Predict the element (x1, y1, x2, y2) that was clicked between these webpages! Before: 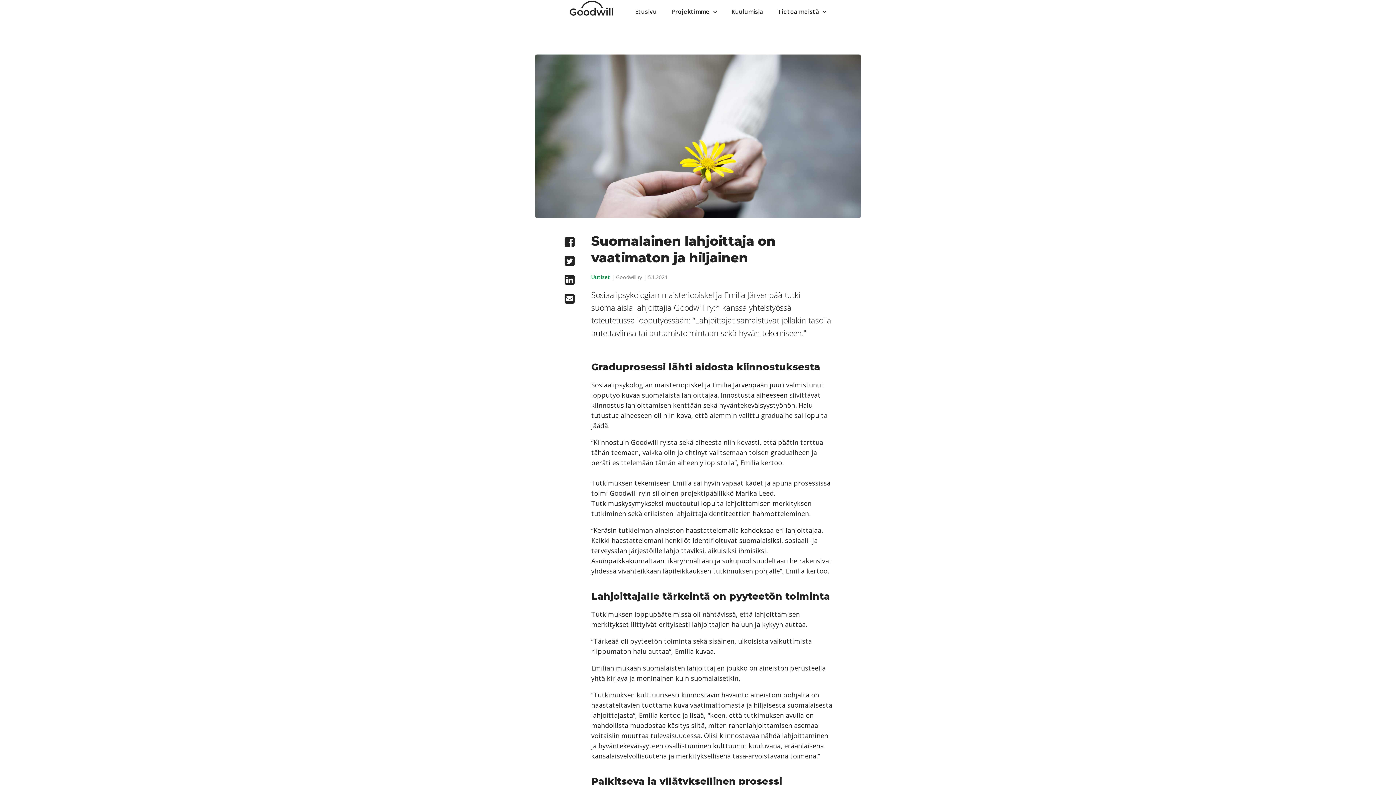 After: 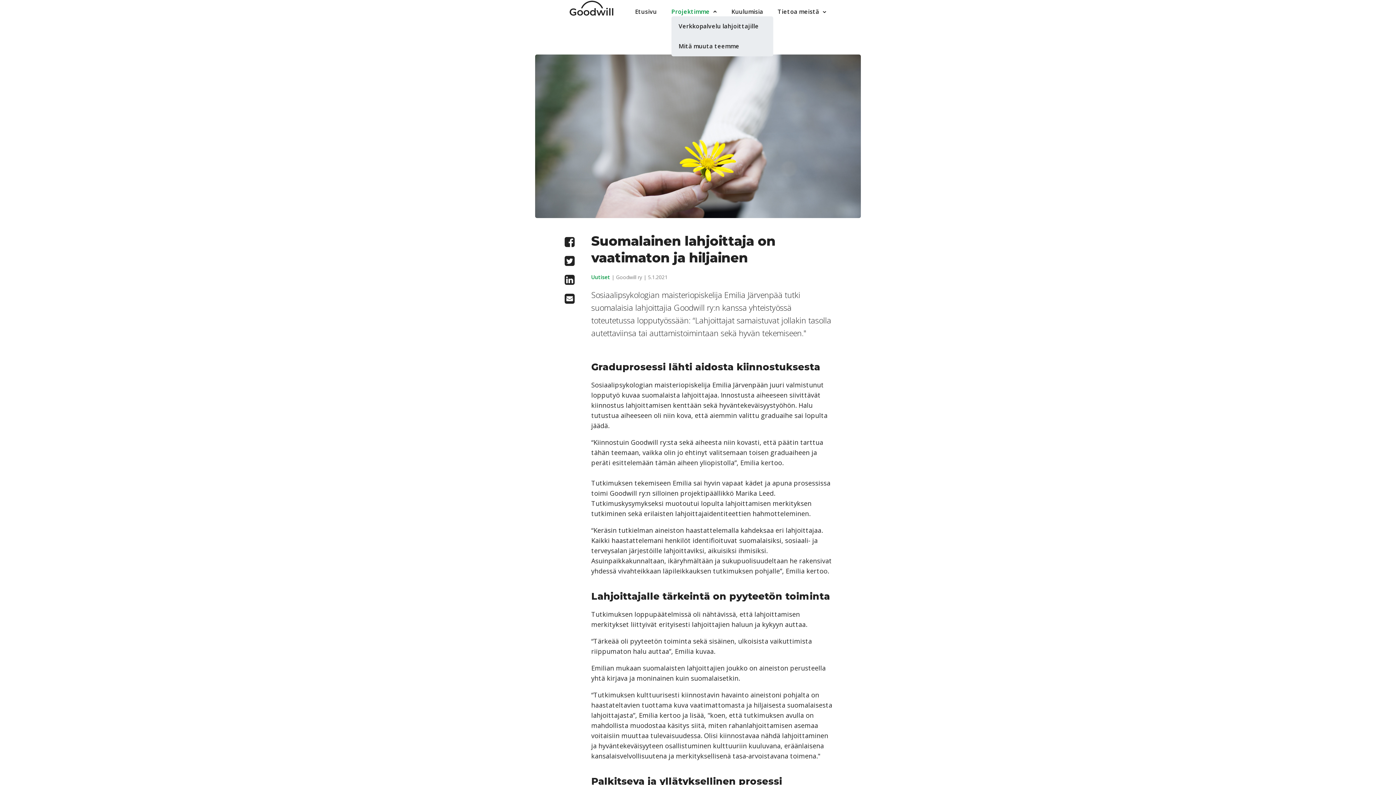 Action: label: Projektimme bbox: (664, 0, 724, 16)